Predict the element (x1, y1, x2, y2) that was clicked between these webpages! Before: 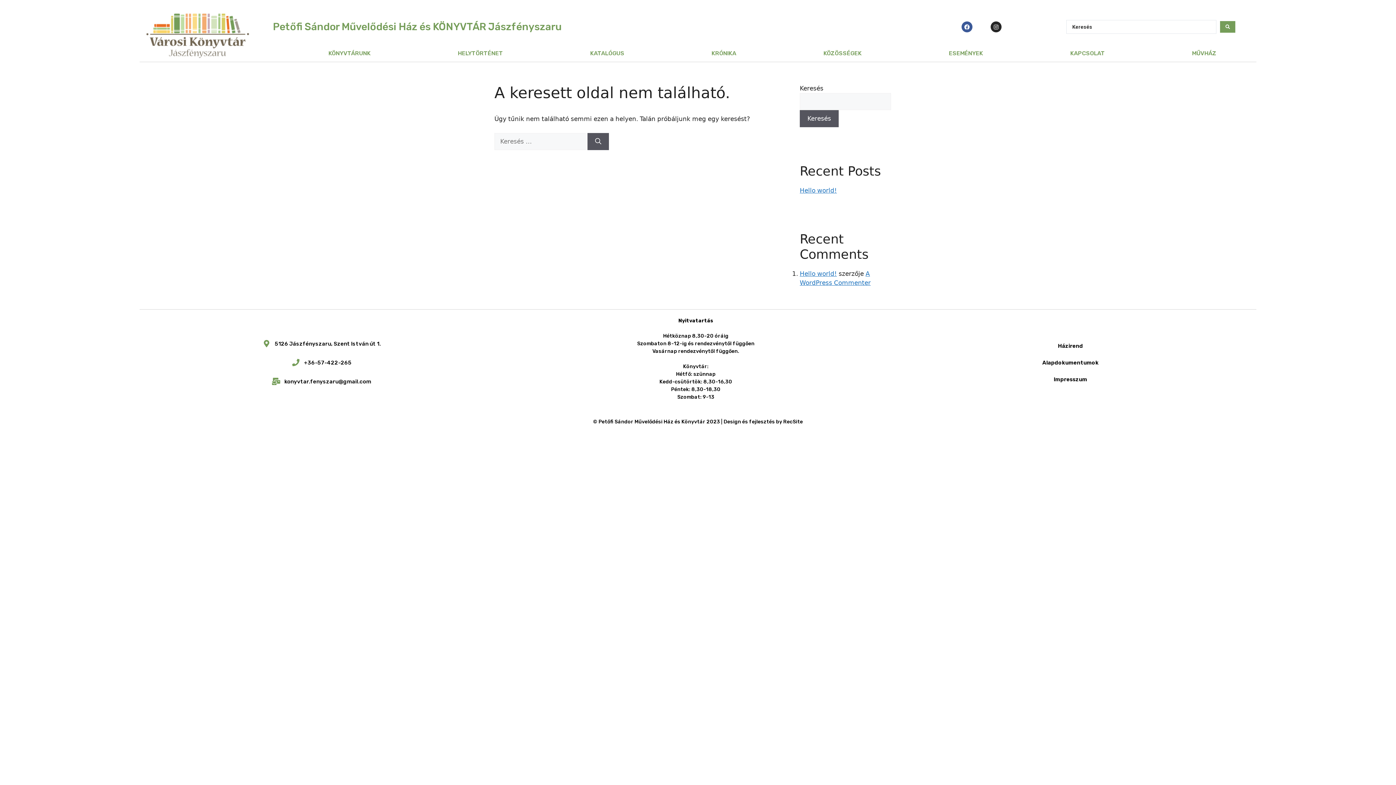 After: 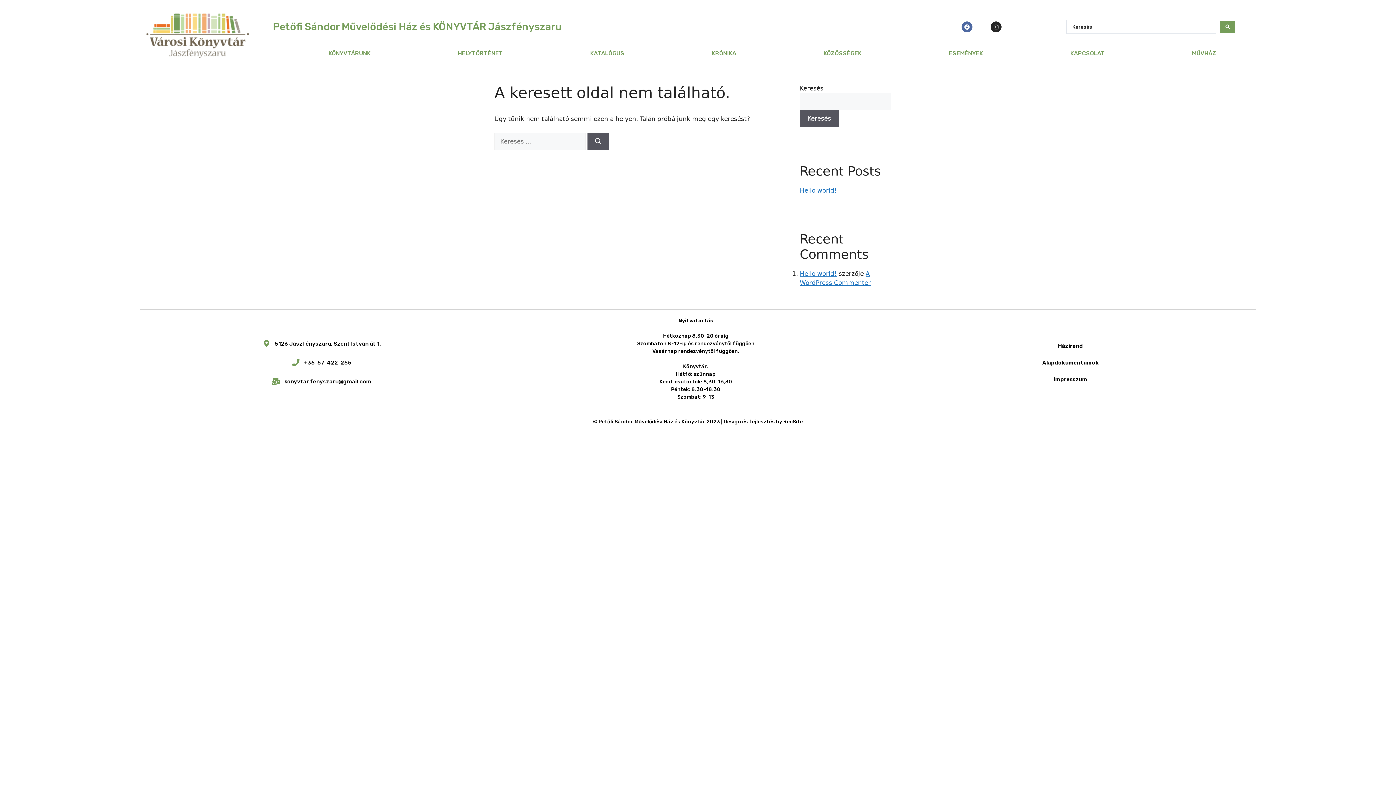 Action: bbox: (961, 21, 972, 32) label: Facebook